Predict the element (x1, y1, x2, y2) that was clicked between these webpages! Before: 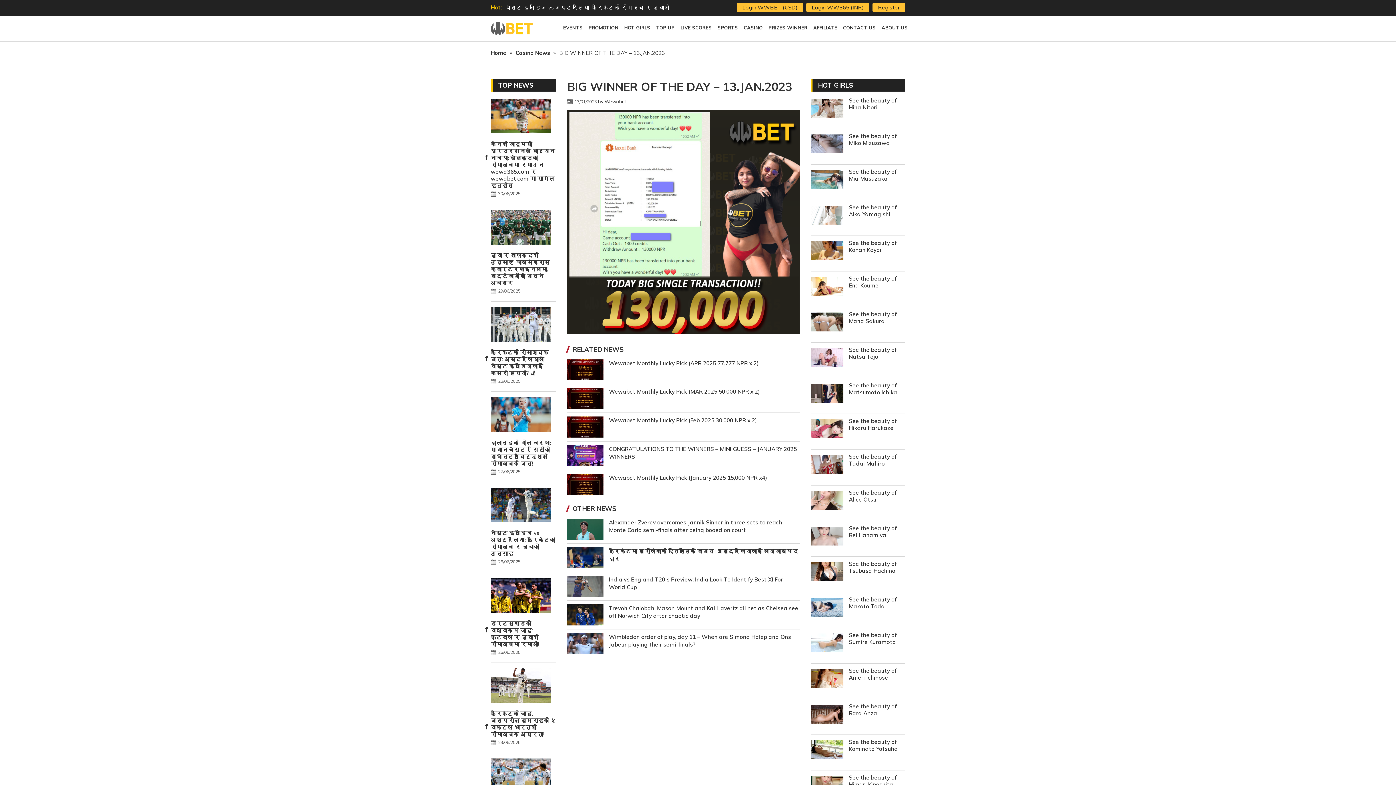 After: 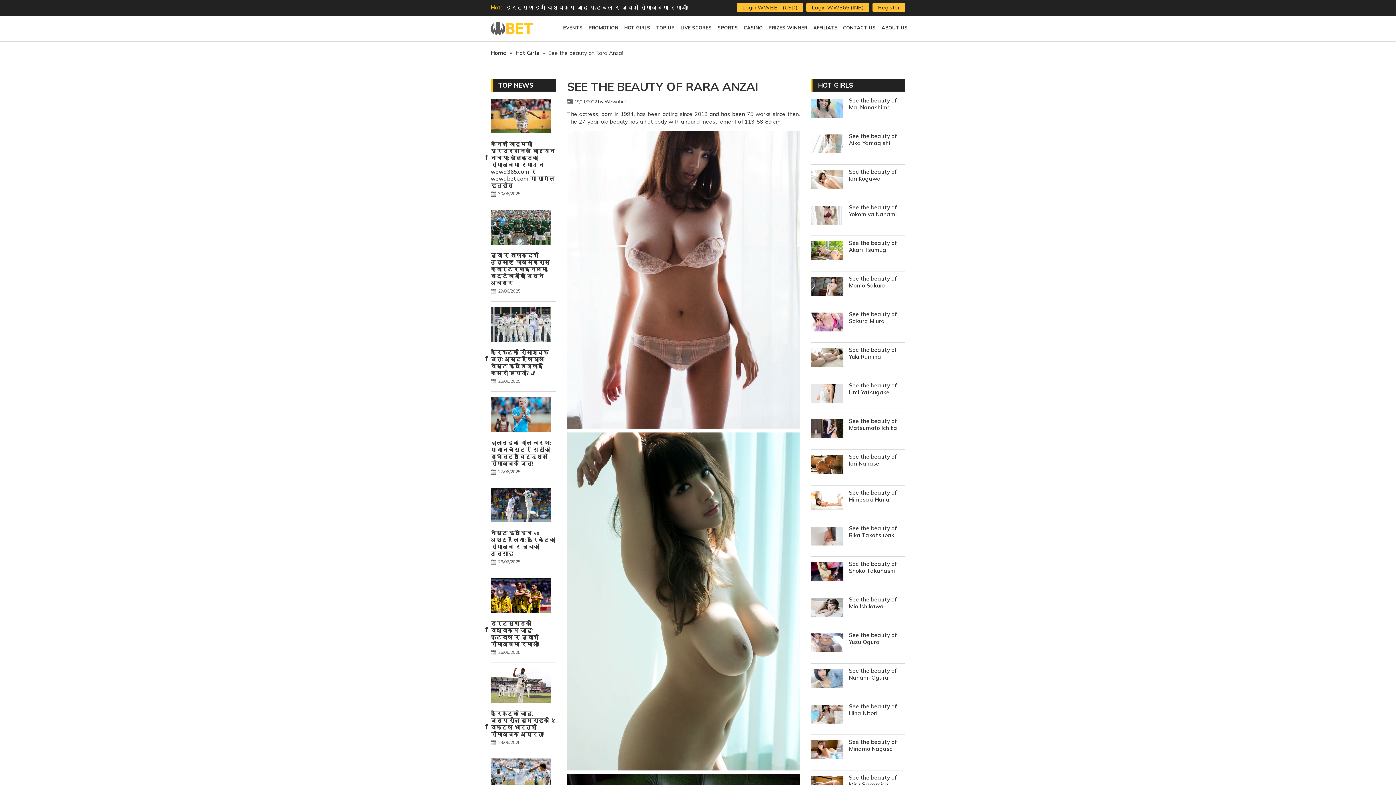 Action: bbox: (810, 703, 843, 727)